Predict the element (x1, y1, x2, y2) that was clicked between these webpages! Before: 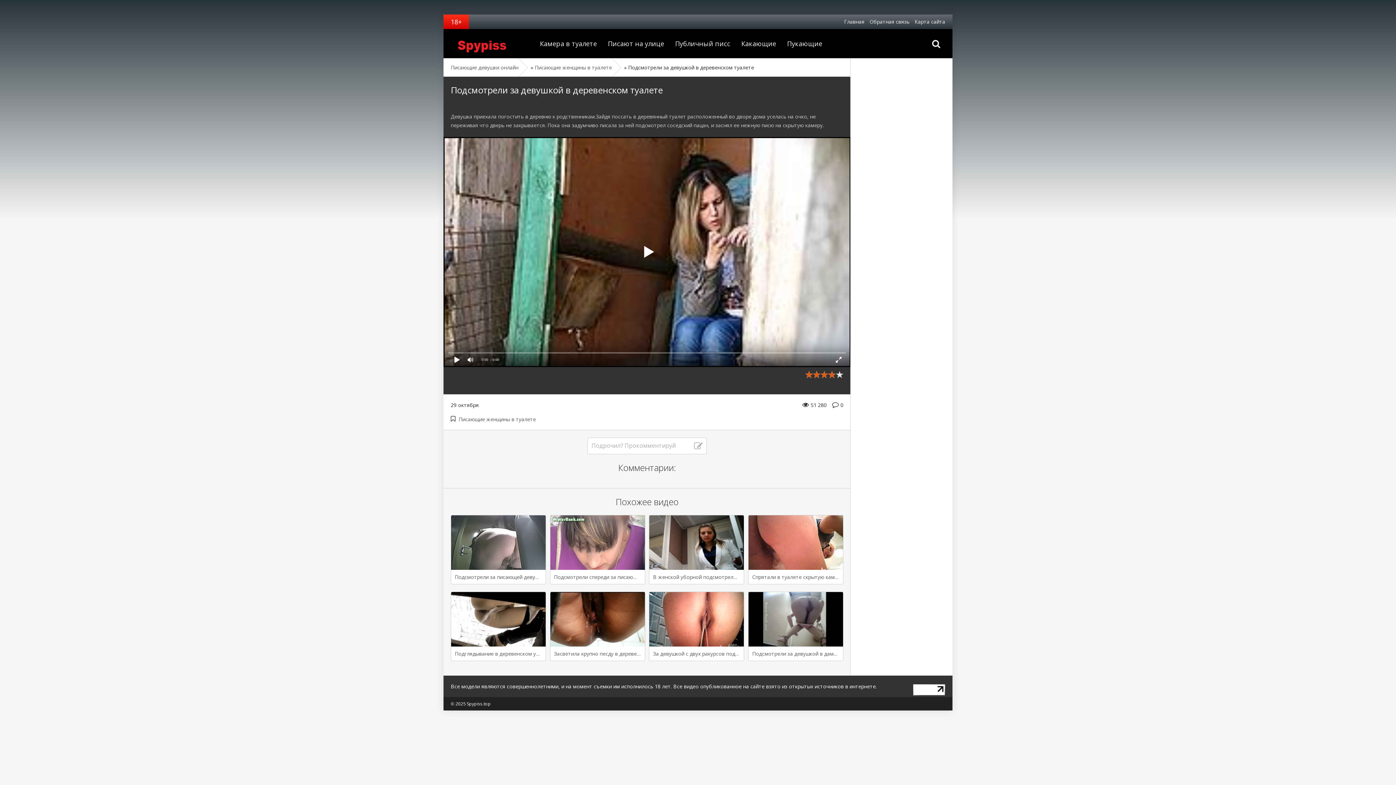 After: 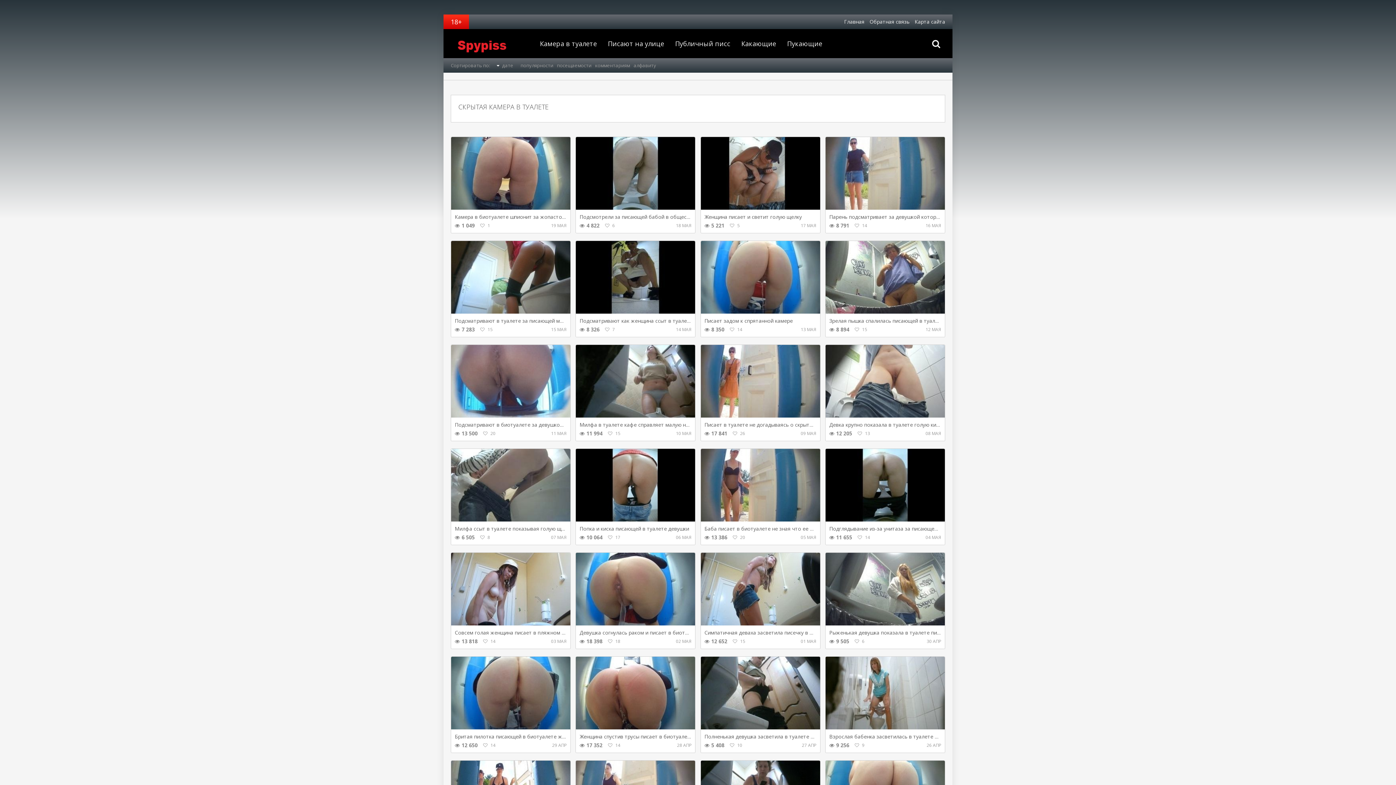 Action: bbox: (534, 58, 612, 76) label: Писающие женщины в туалете